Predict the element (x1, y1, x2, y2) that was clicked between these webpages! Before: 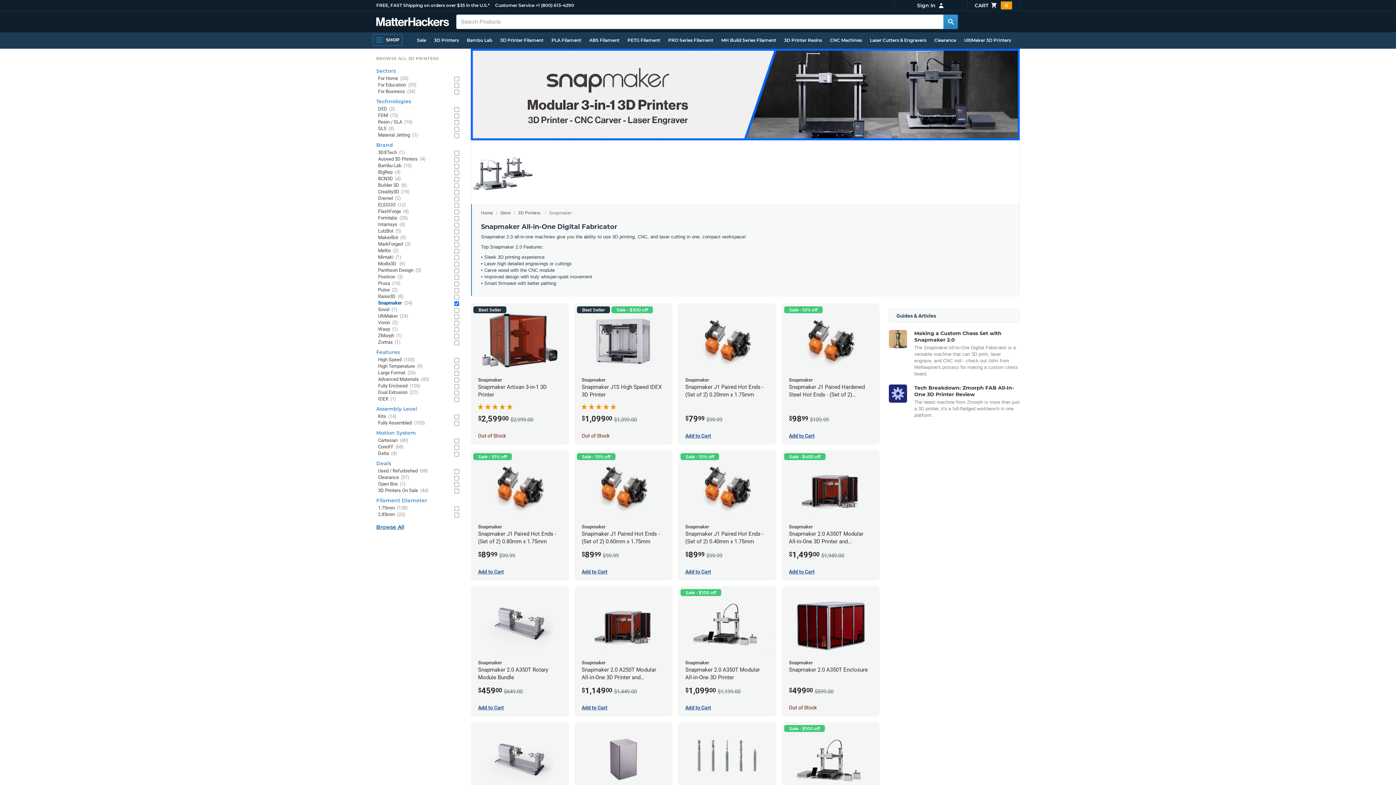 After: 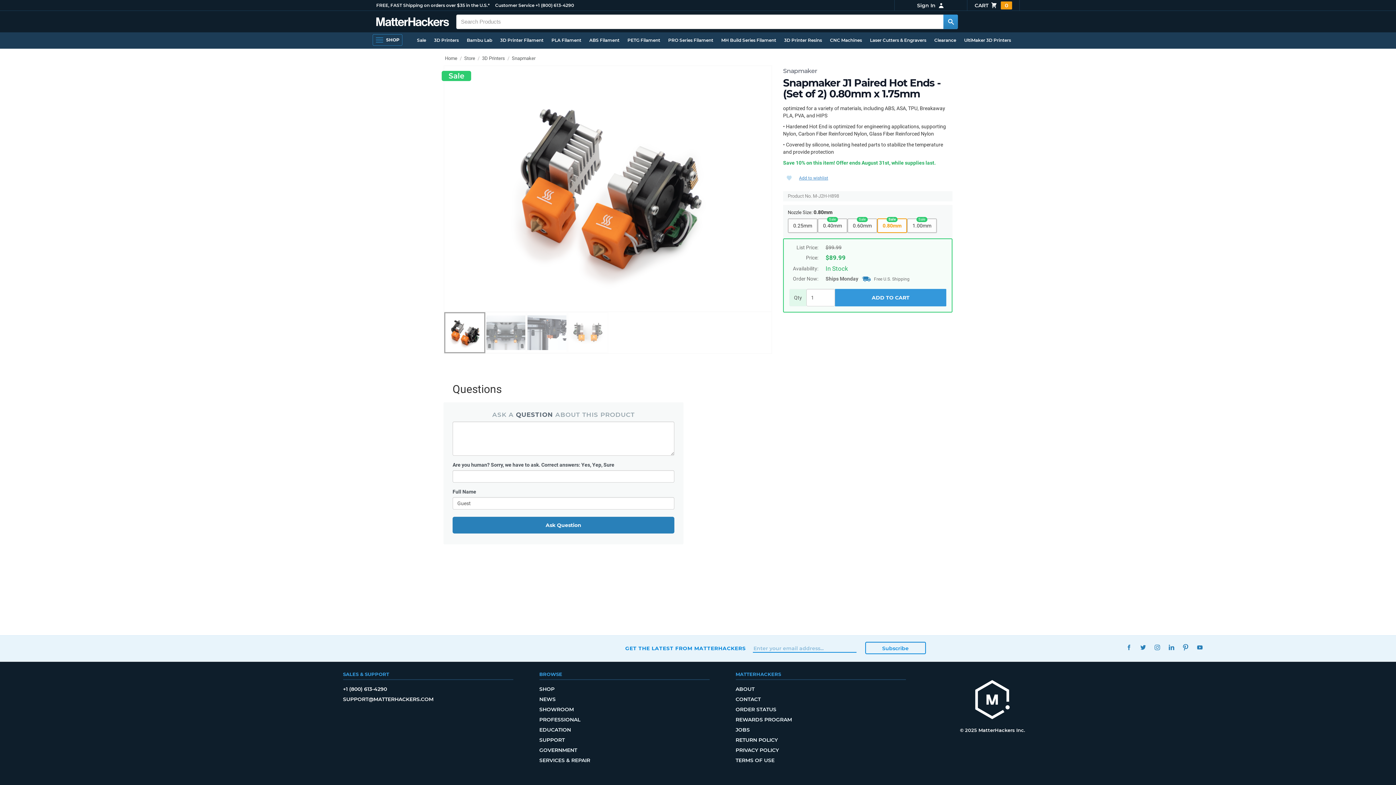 Action: bbox: (478, 455, 561, 563) label: Sale - 10% off
Snapmaker
Snapmaker J1 Paired Hot Ends - (Set of 2) 0.80mm x 1.75mm
$8999 $99.99